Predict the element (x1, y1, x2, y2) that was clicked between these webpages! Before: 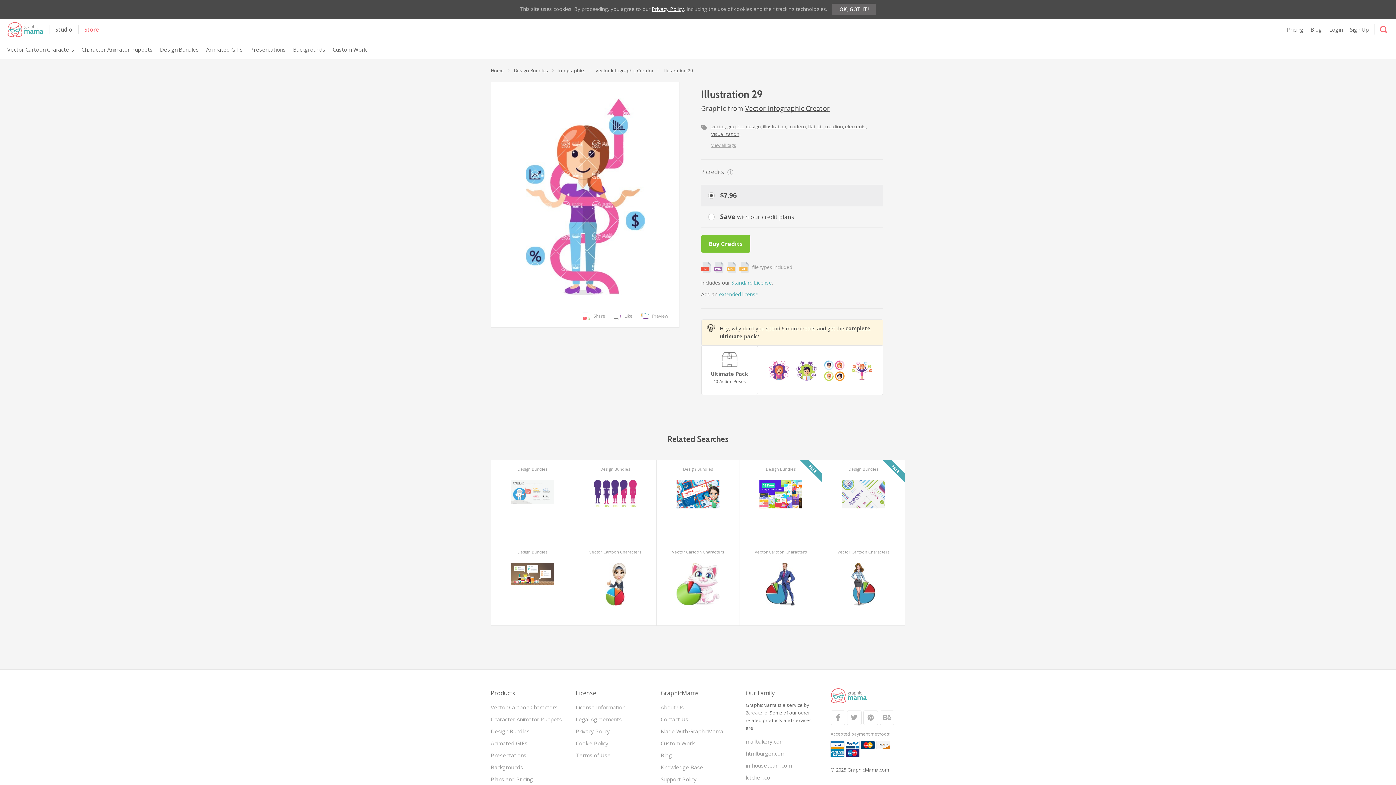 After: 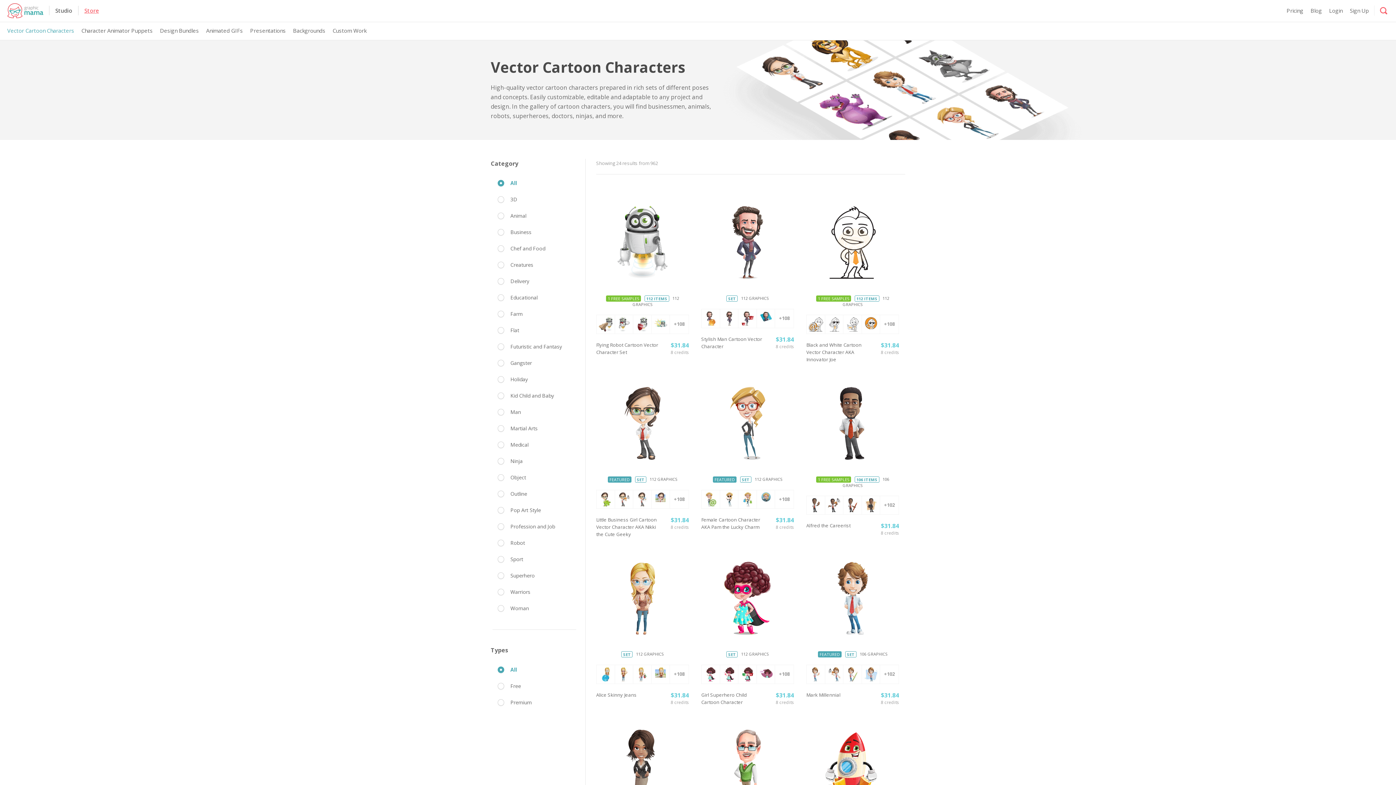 Action: bbox: (490, 704, 557, 711) label: Vector Cartoon Characters